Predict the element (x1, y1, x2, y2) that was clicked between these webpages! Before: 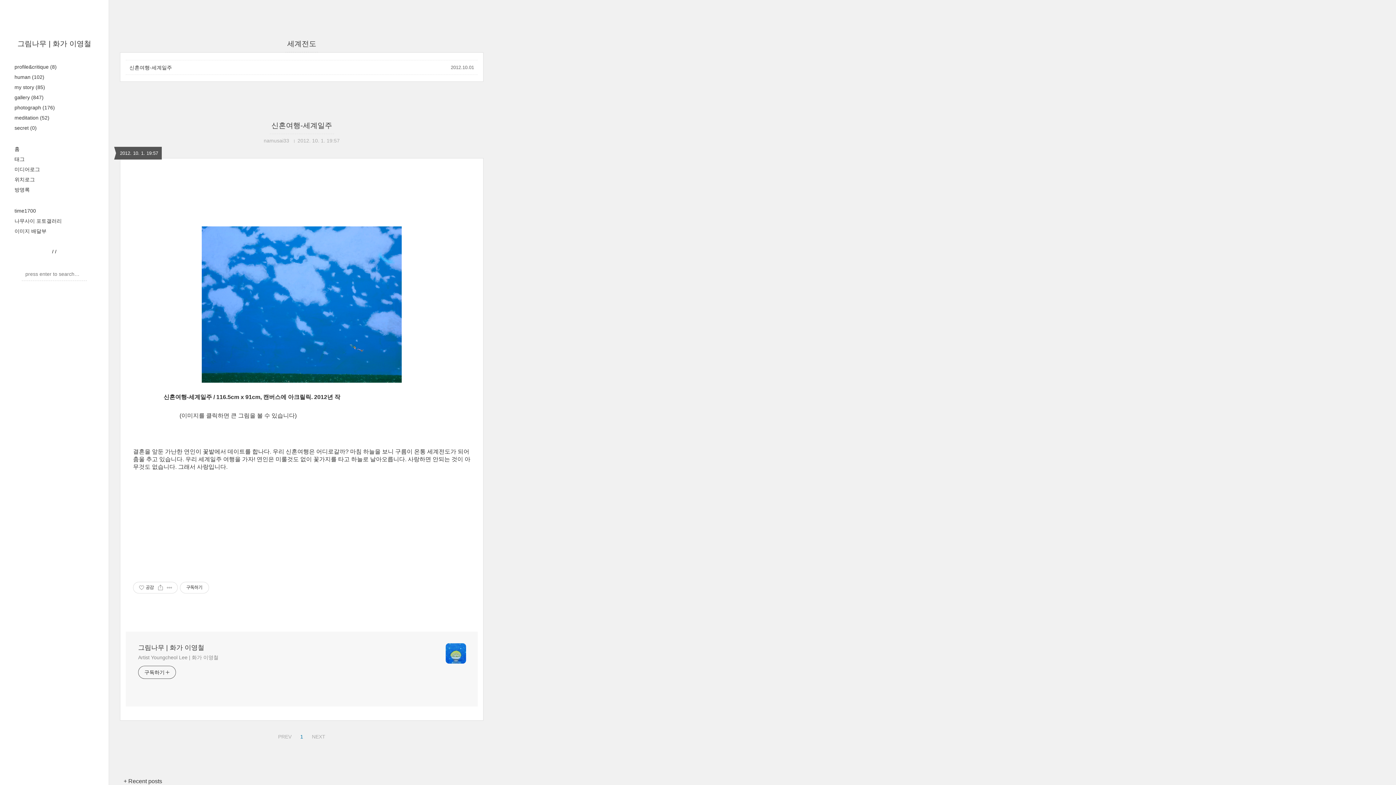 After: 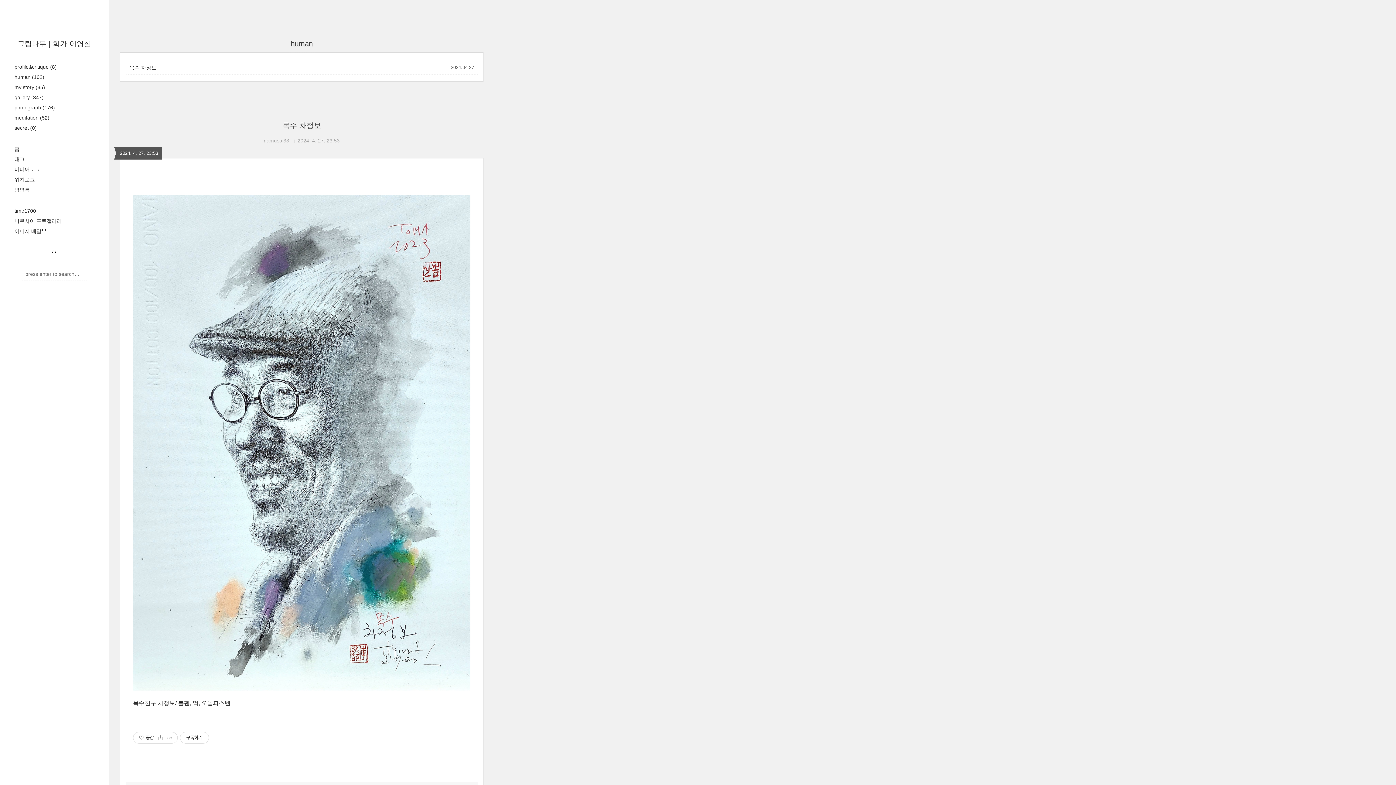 Action: bbox: (14, 74, 44, 80) label: human (102)